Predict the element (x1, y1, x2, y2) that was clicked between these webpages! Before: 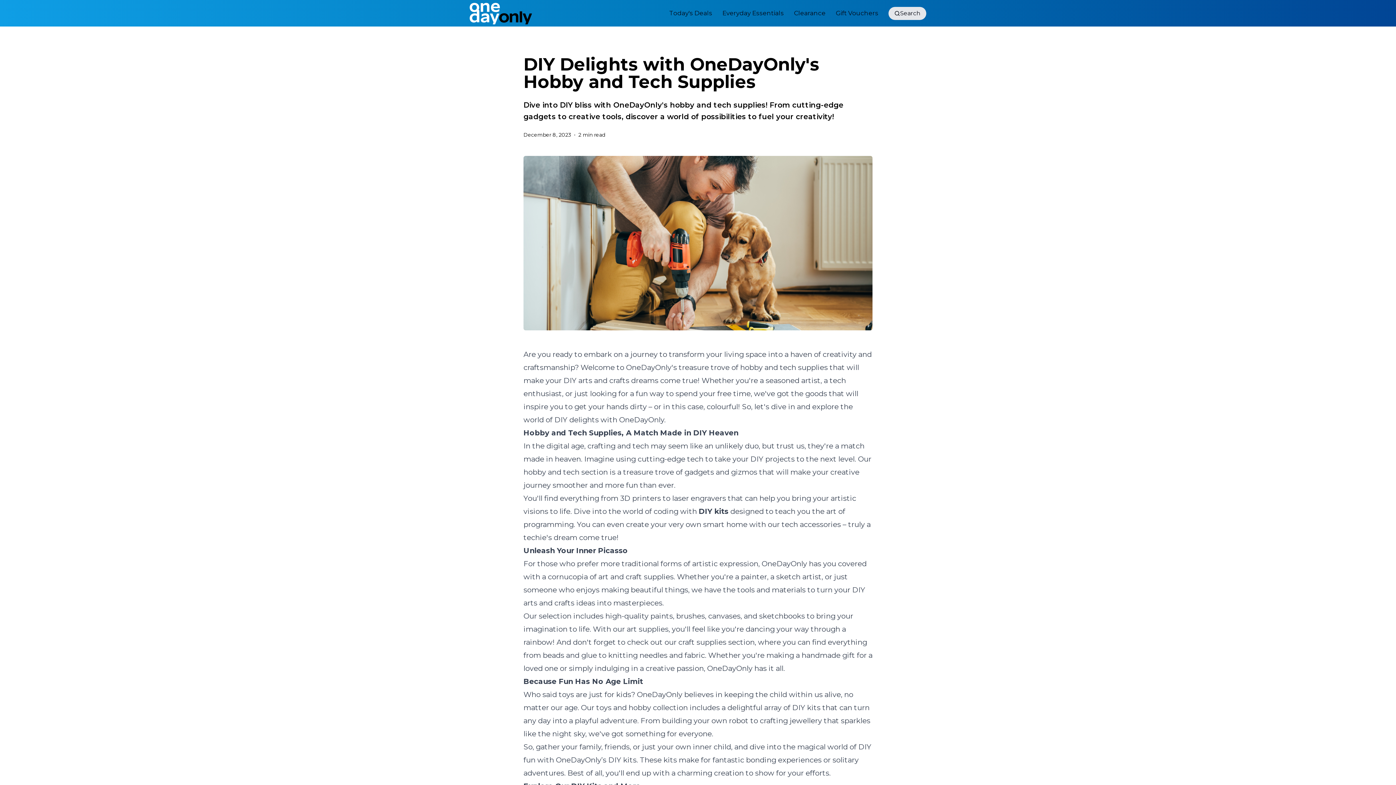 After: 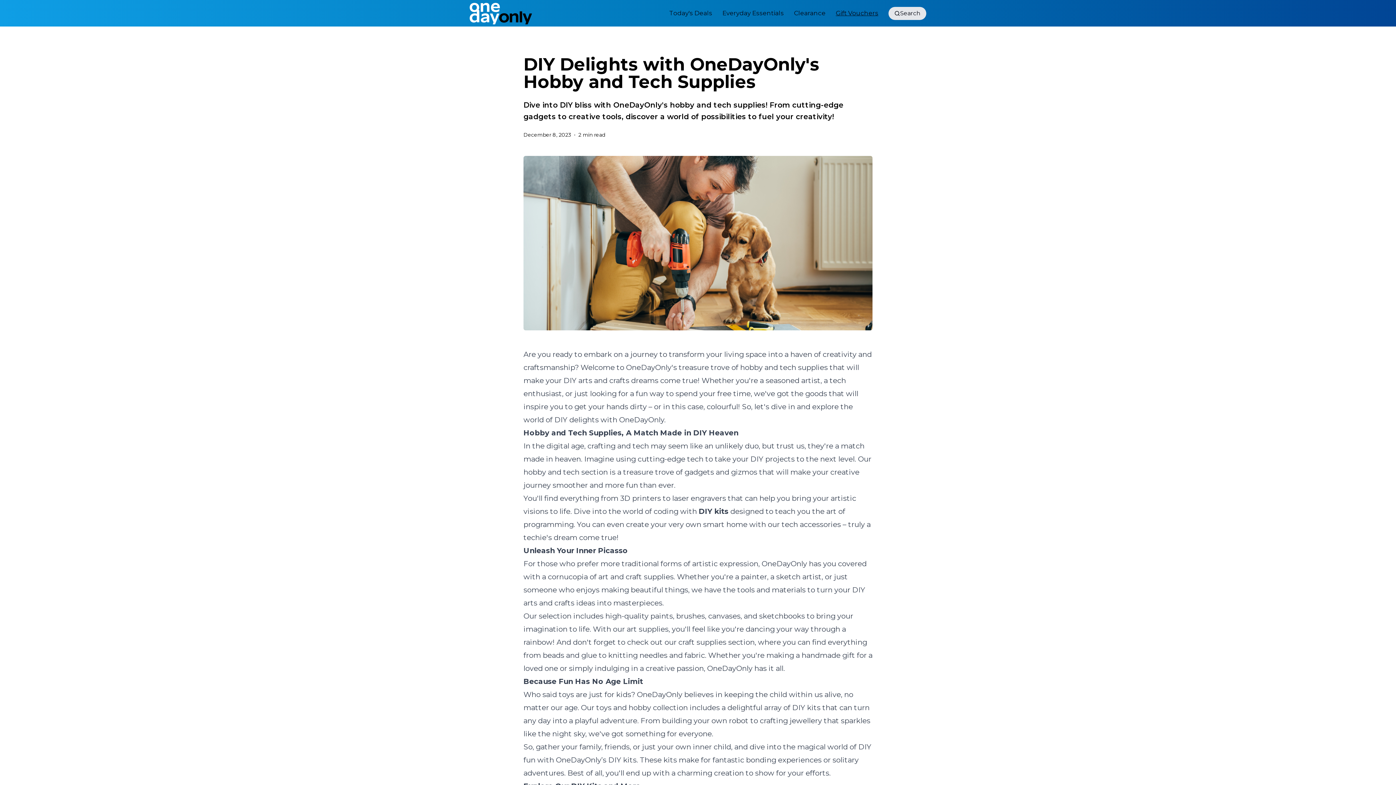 Action: bbox: (836, 10, 878, 16) label: Gift Vouchers